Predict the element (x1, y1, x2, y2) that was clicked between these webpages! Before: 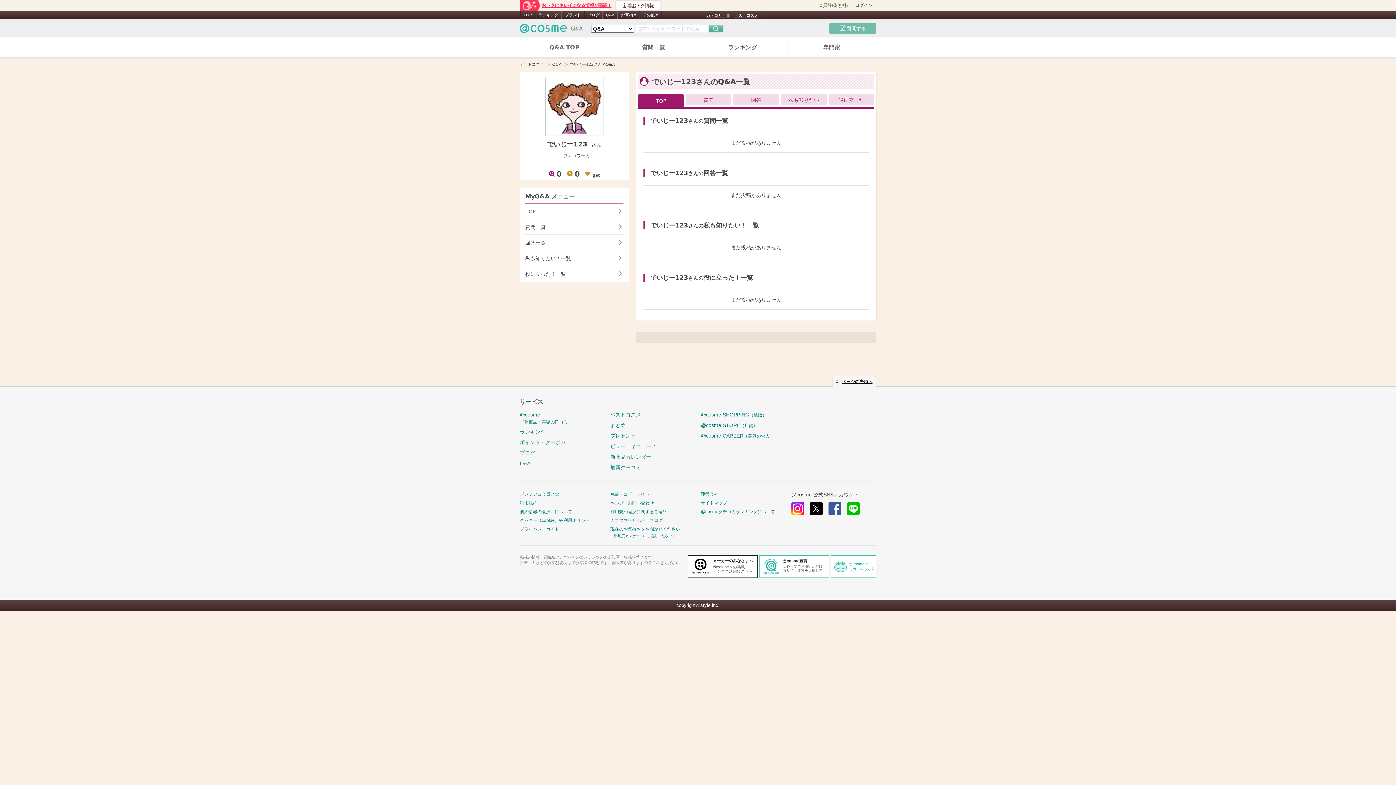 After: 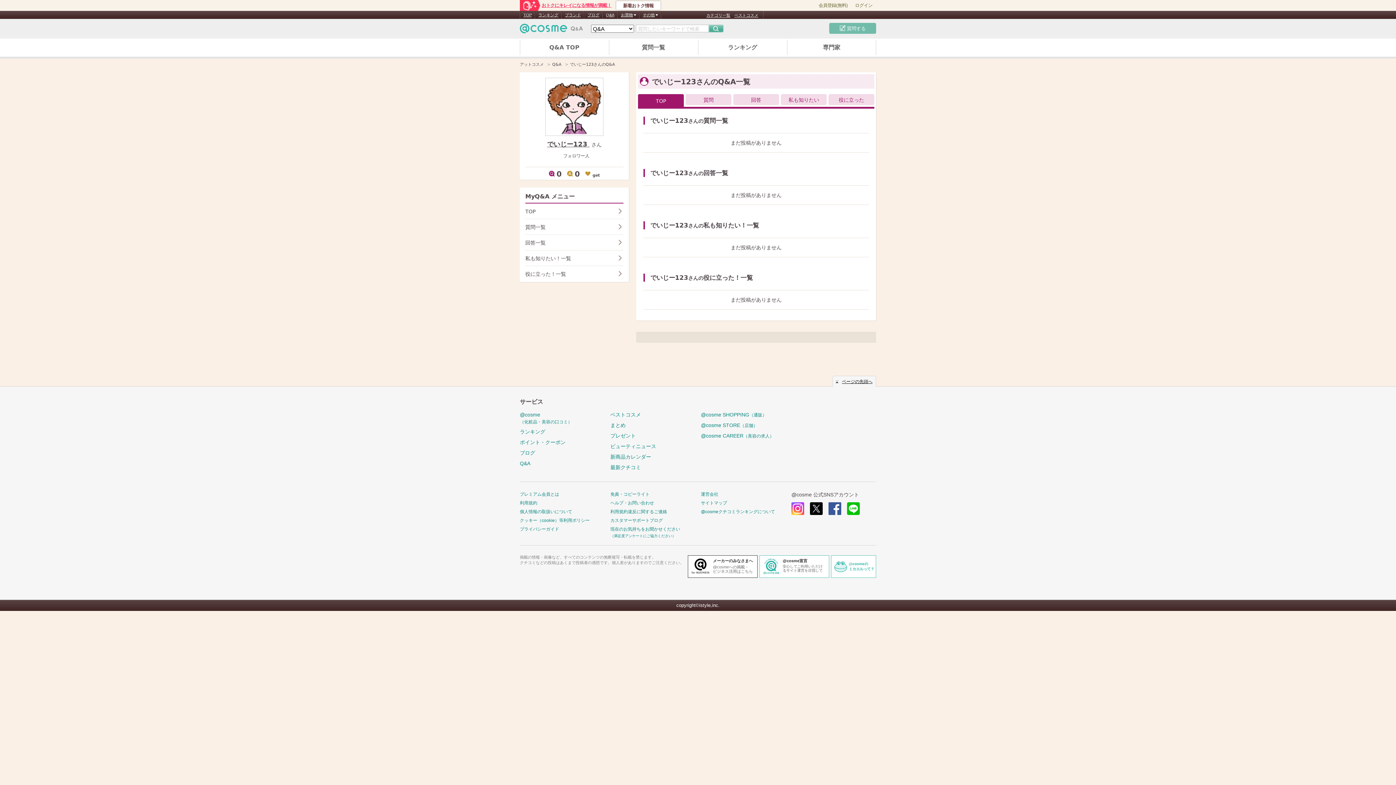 Action: label: instagram bbox: (791, 502, 804, 515)